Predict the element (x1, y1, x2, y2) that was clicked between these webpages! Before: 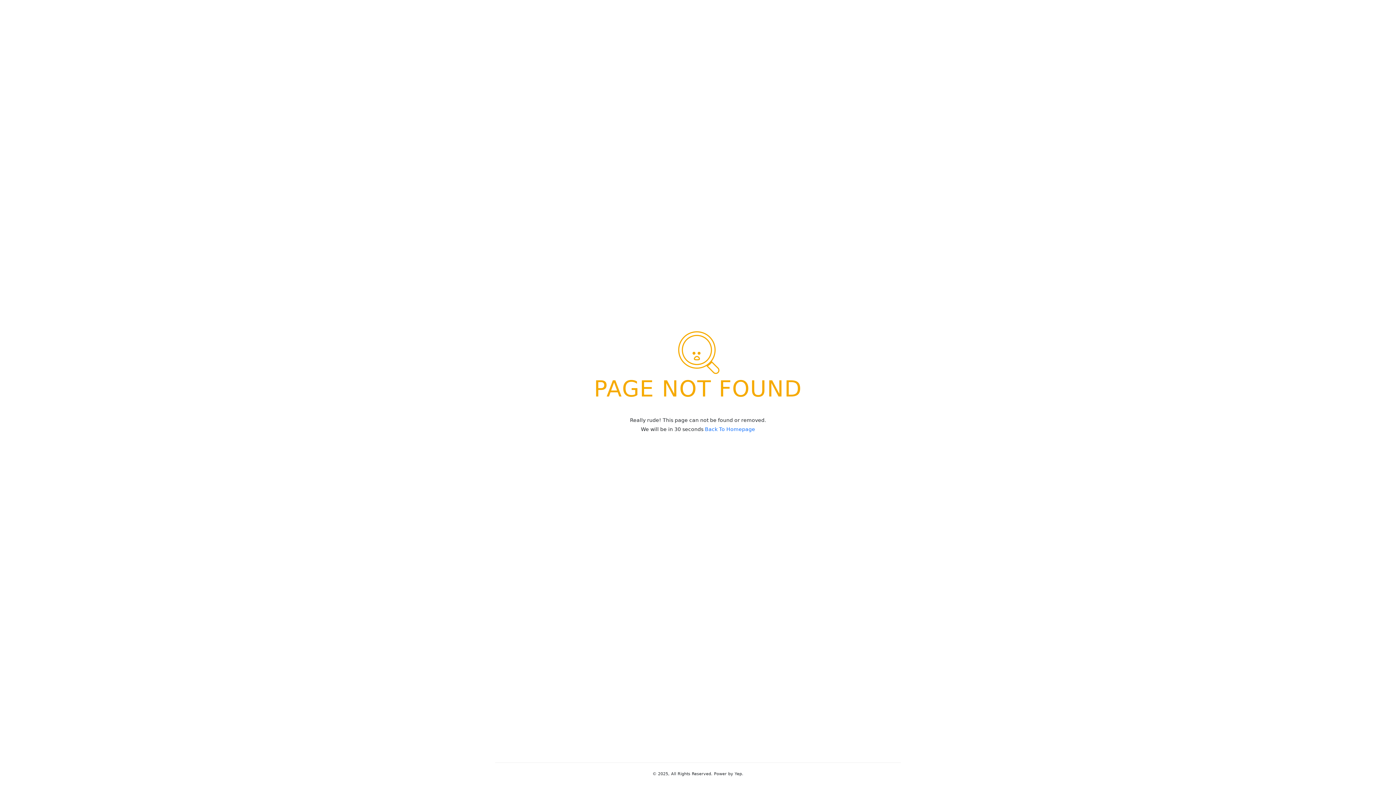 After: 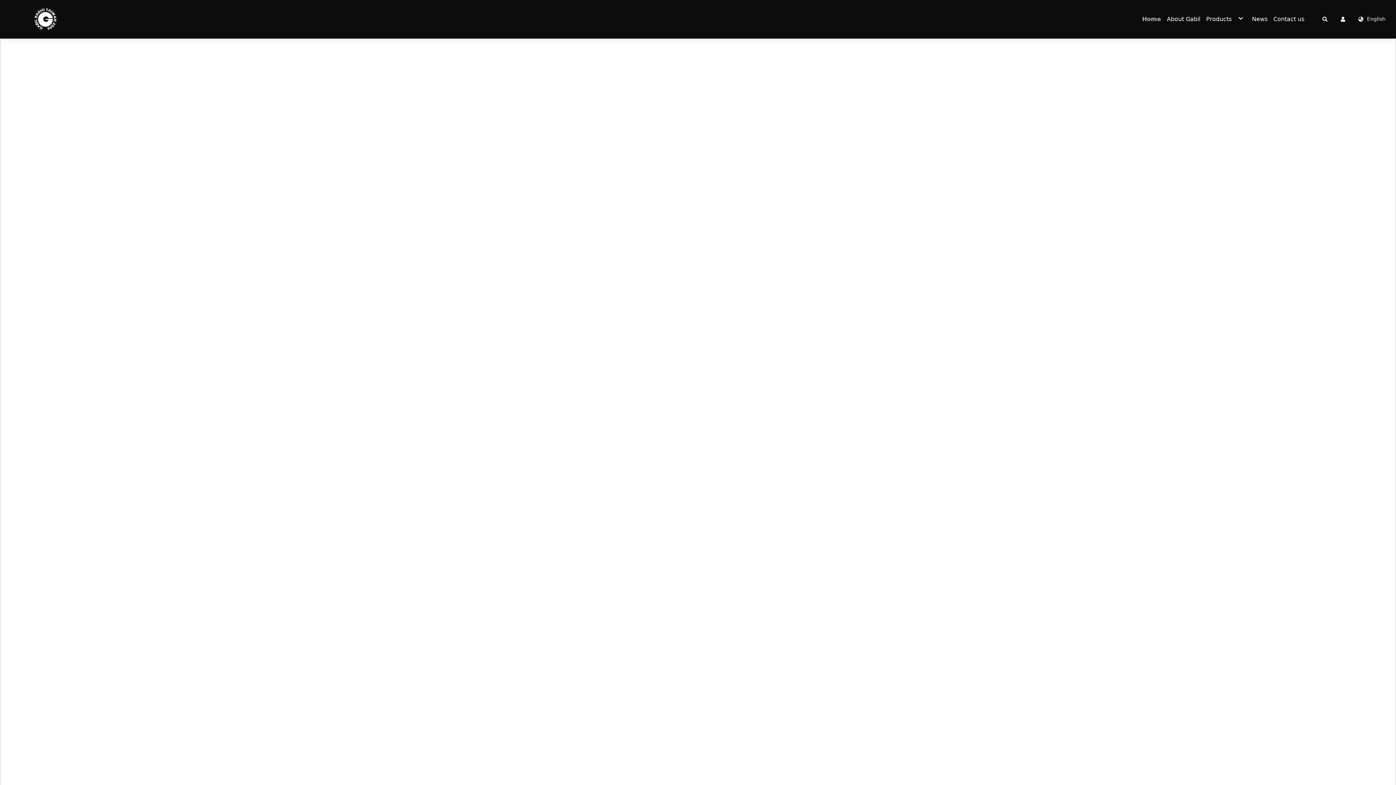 Action: label: Back To Homepage bbox: (705, 426, 755, 432)